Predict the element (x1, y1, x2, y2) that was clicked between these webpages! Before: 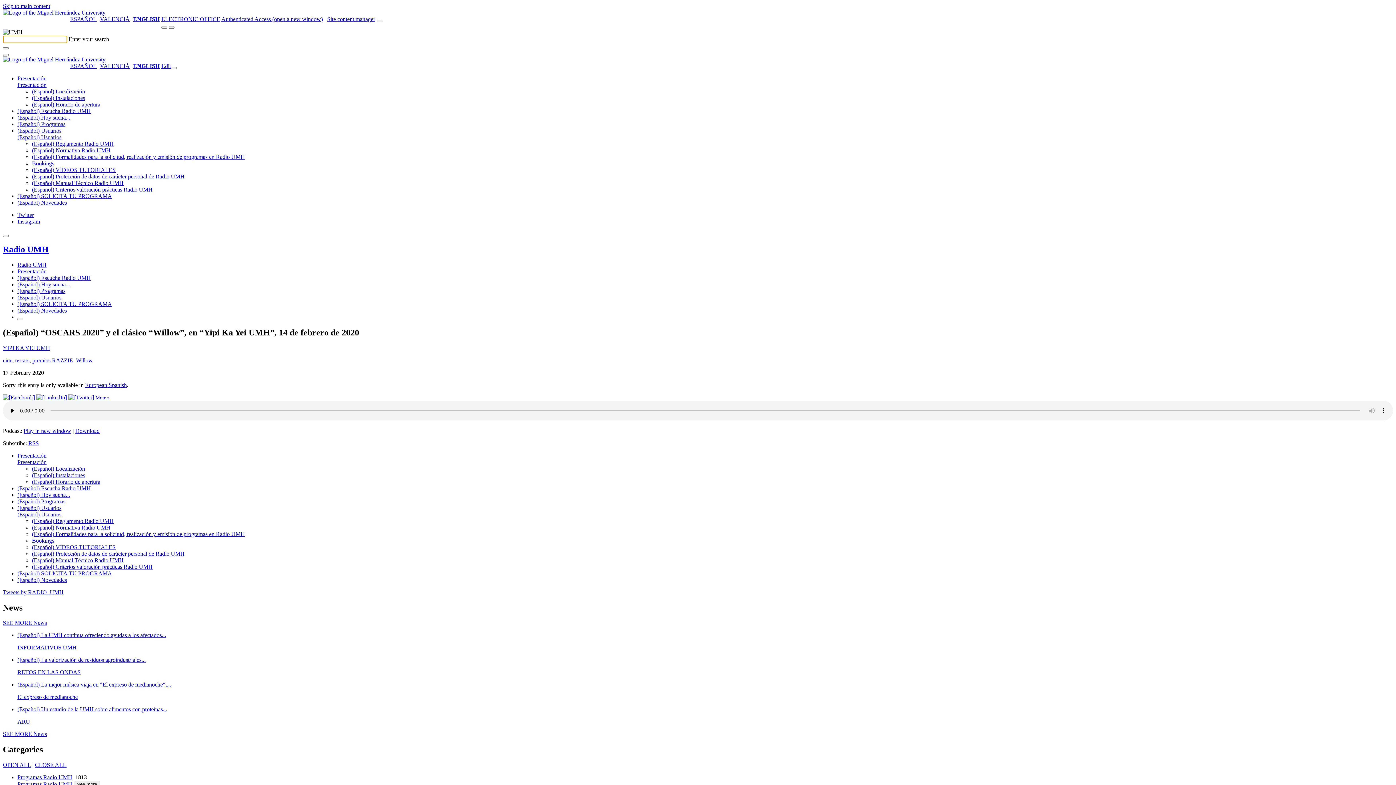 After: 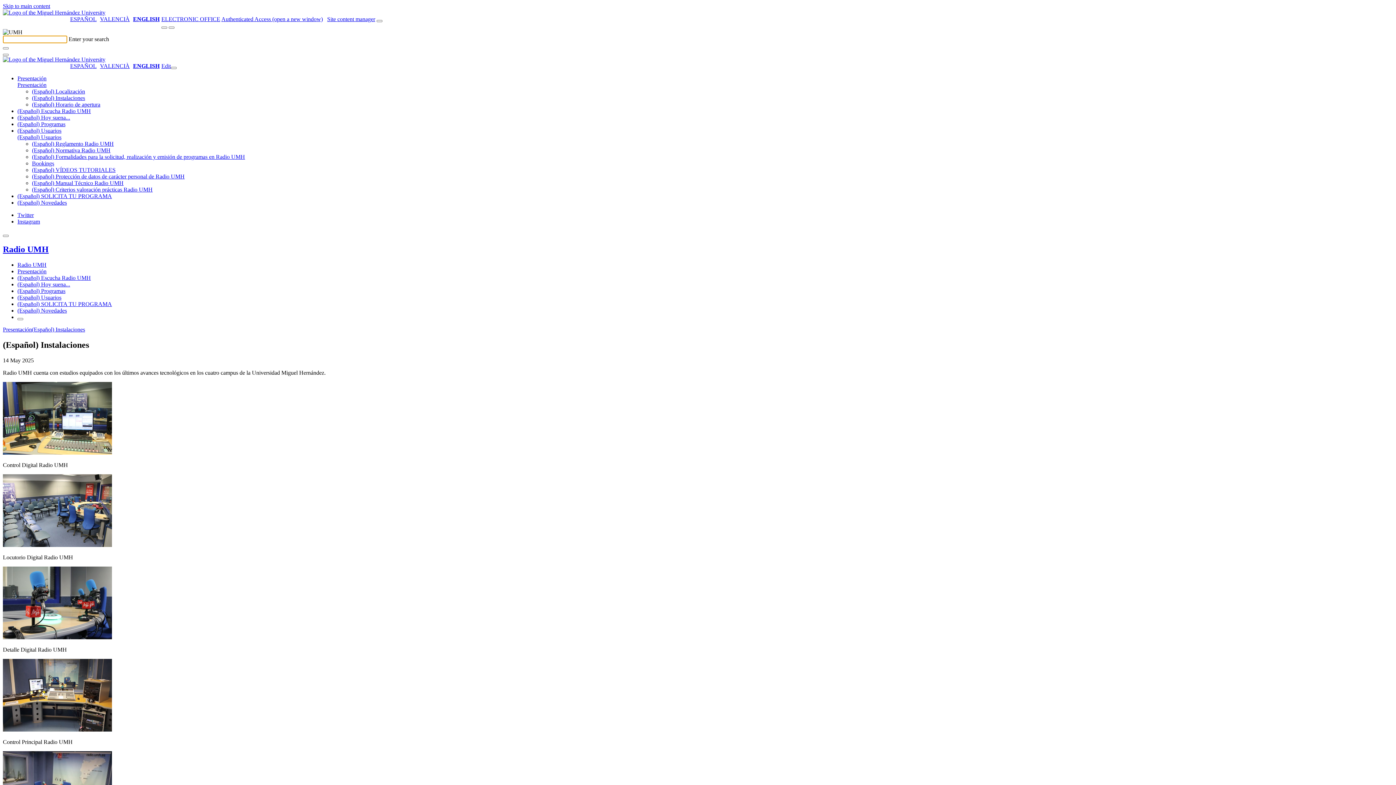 Action: label: (Español) Instalaciones bbox: (32, 94, 85, 101)